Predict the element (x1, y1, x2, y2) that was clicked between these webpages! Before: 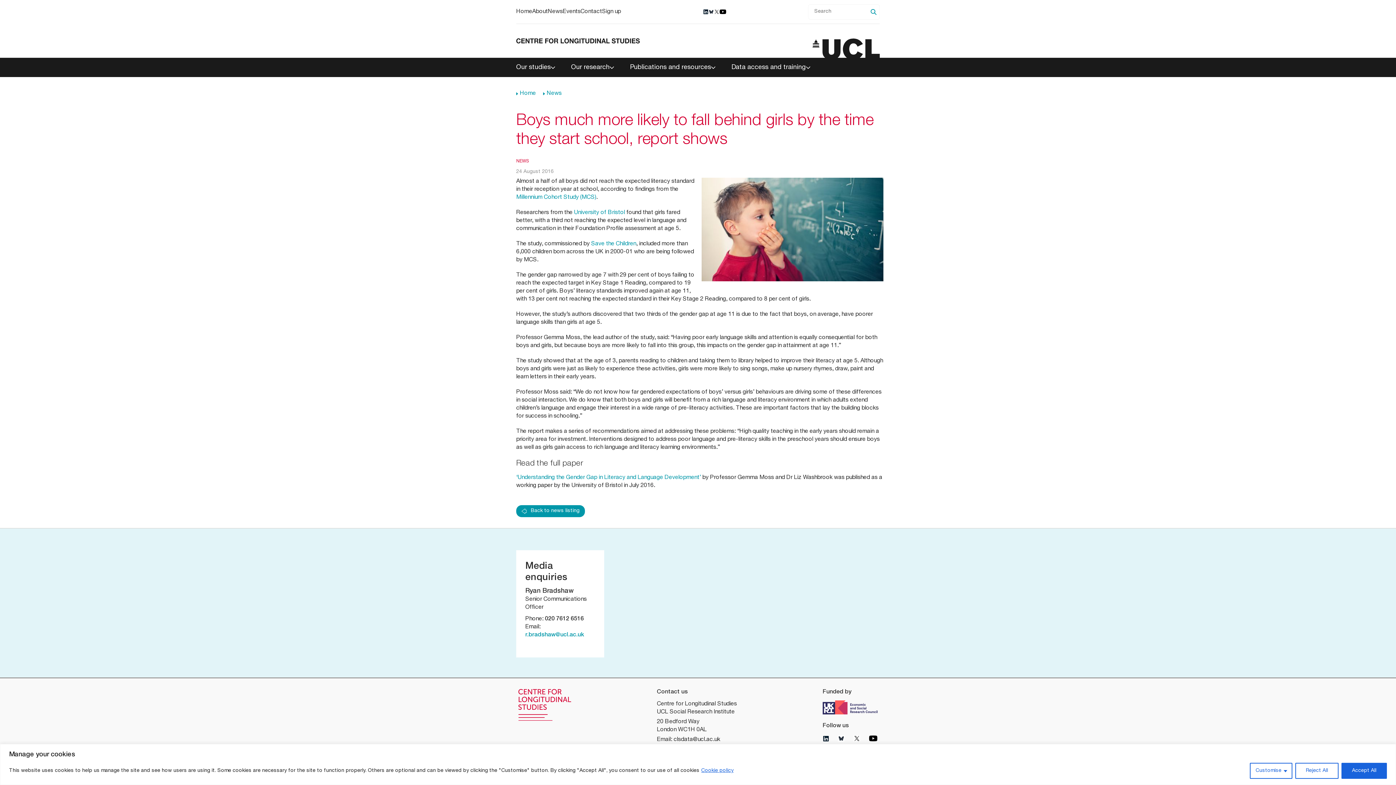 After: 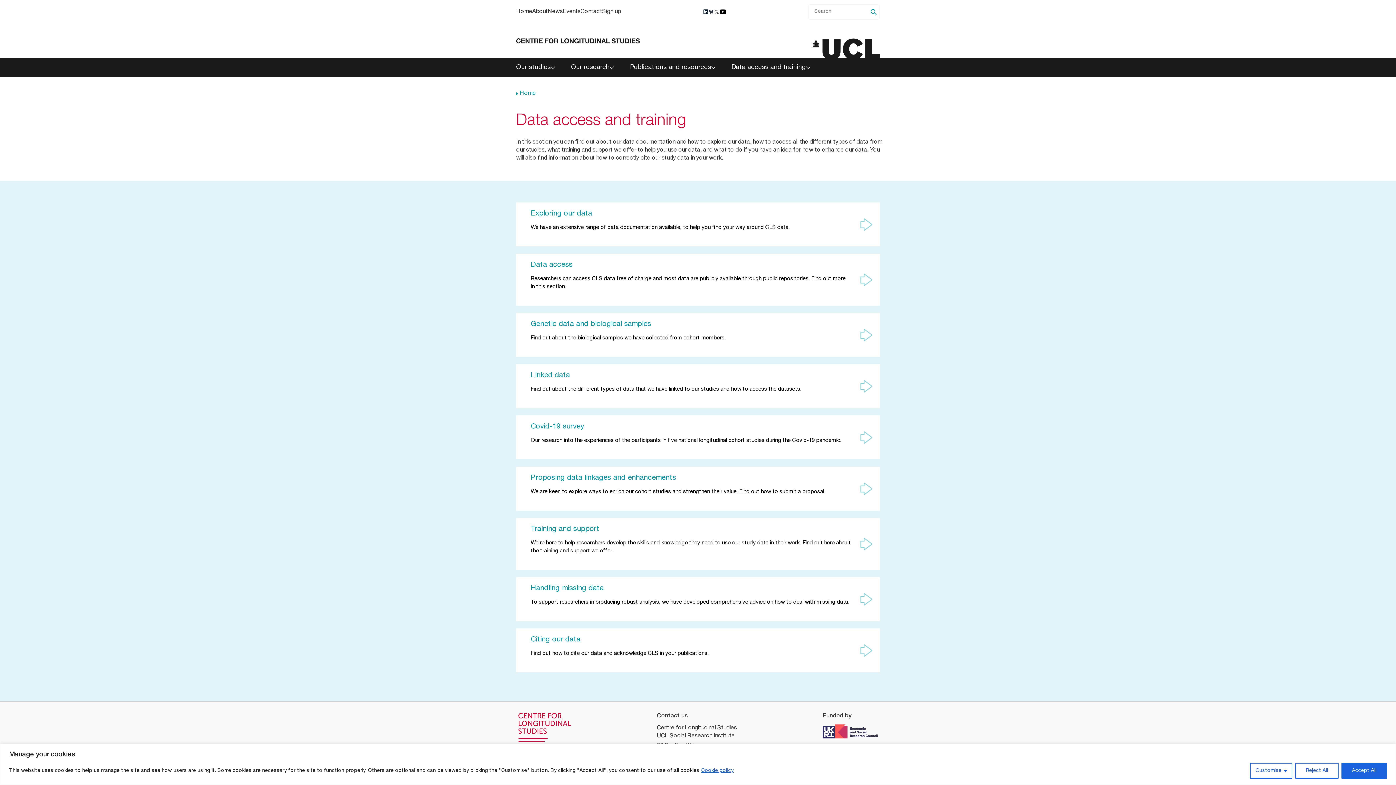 Action: label: Data access and training bbox: (728, 57, 814, 77)